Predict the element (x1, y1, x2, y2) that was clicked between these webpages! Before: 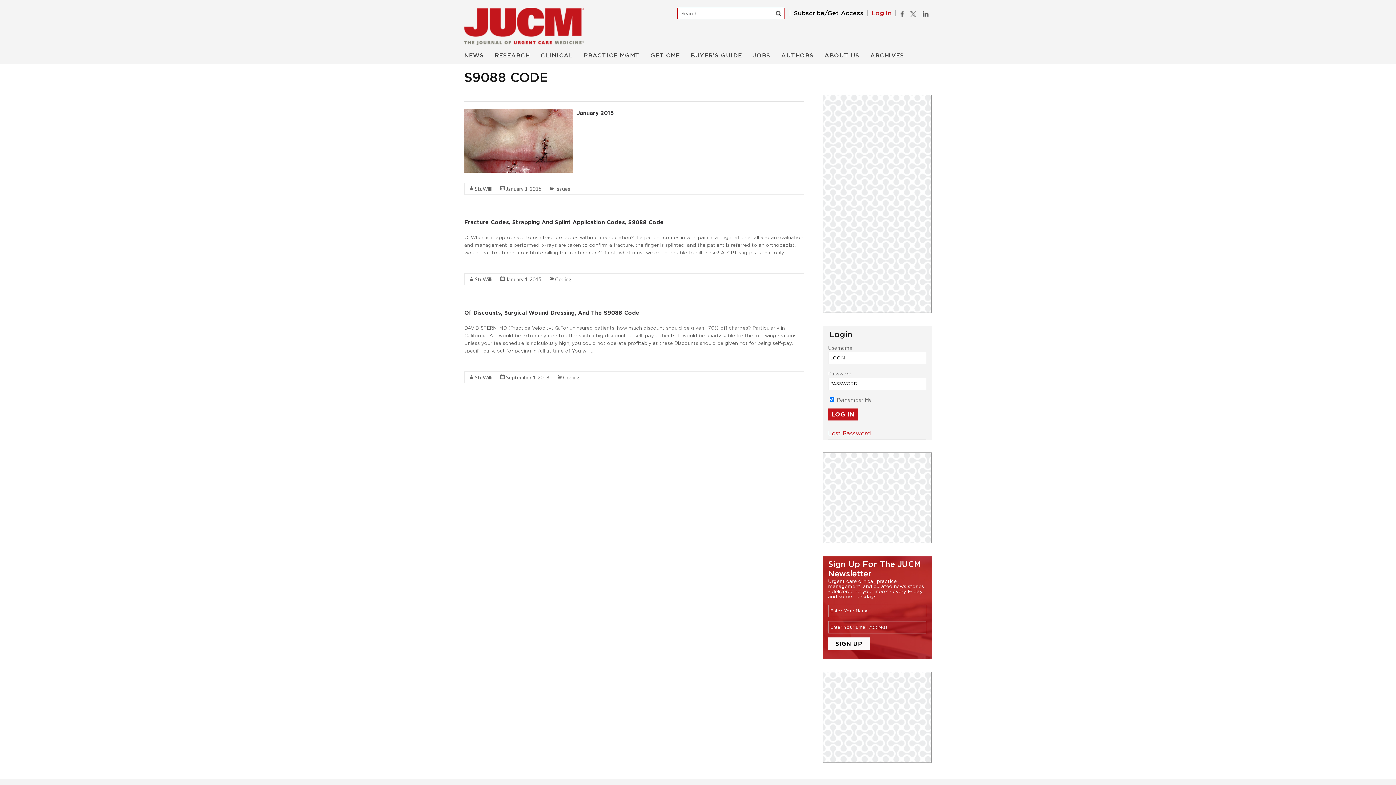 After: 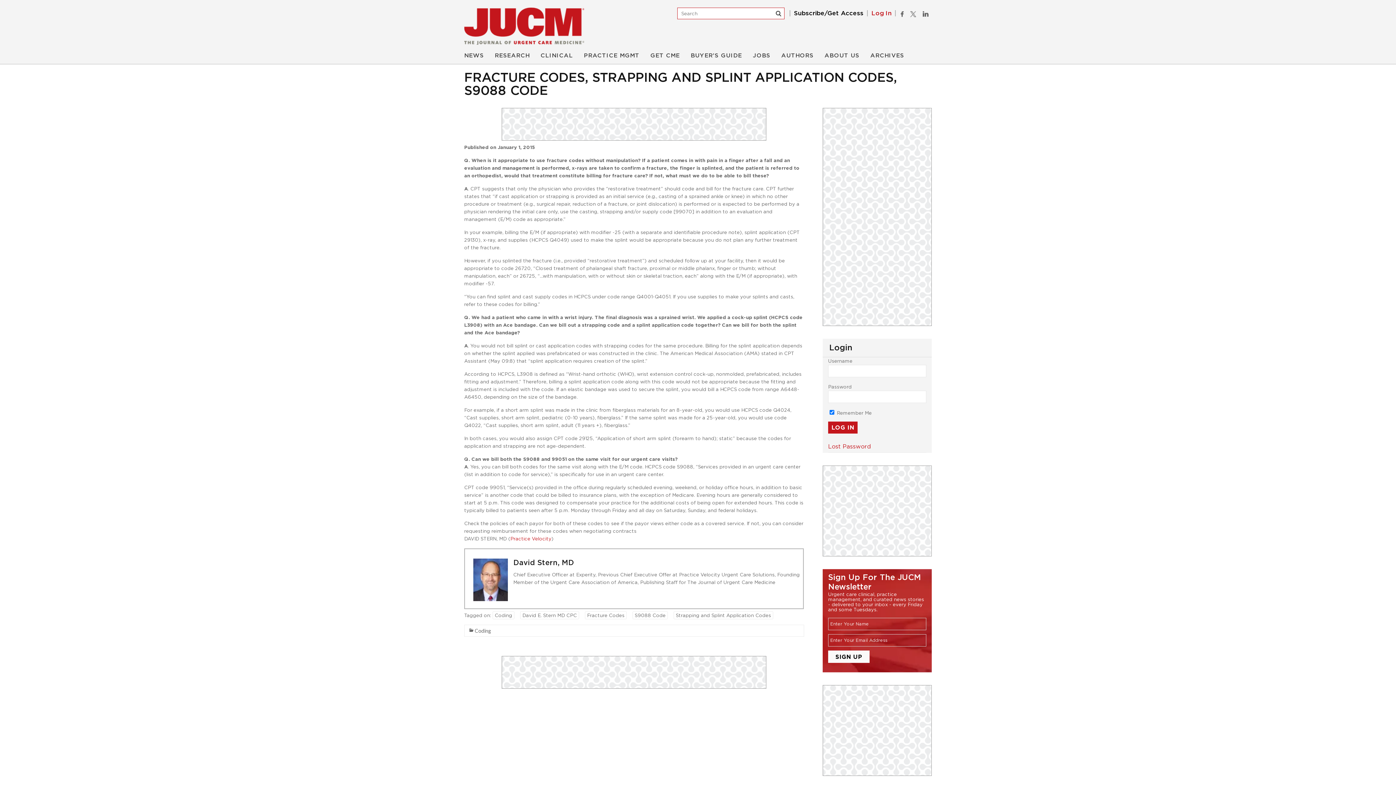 Action: bbox: (506, 276, 541, 282) label: January 1, 2015